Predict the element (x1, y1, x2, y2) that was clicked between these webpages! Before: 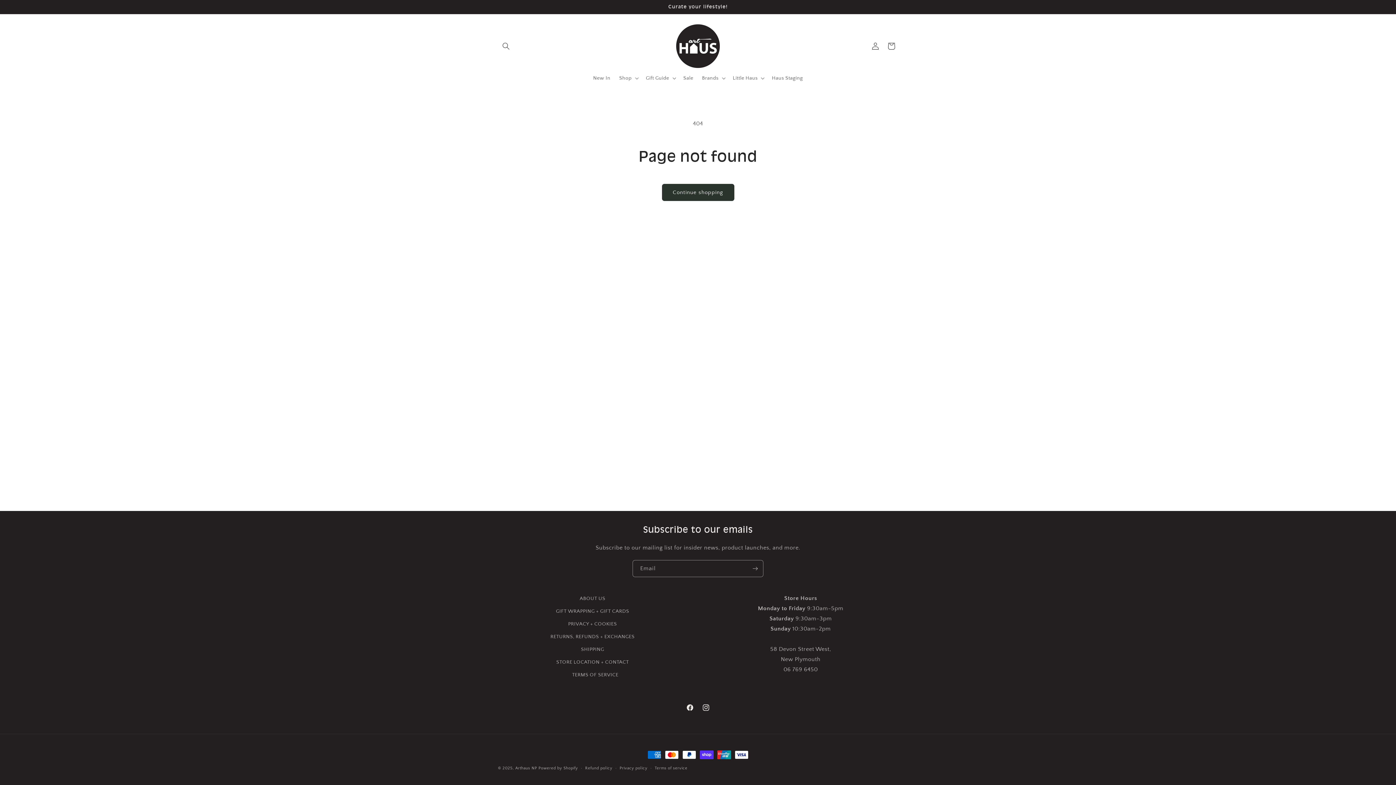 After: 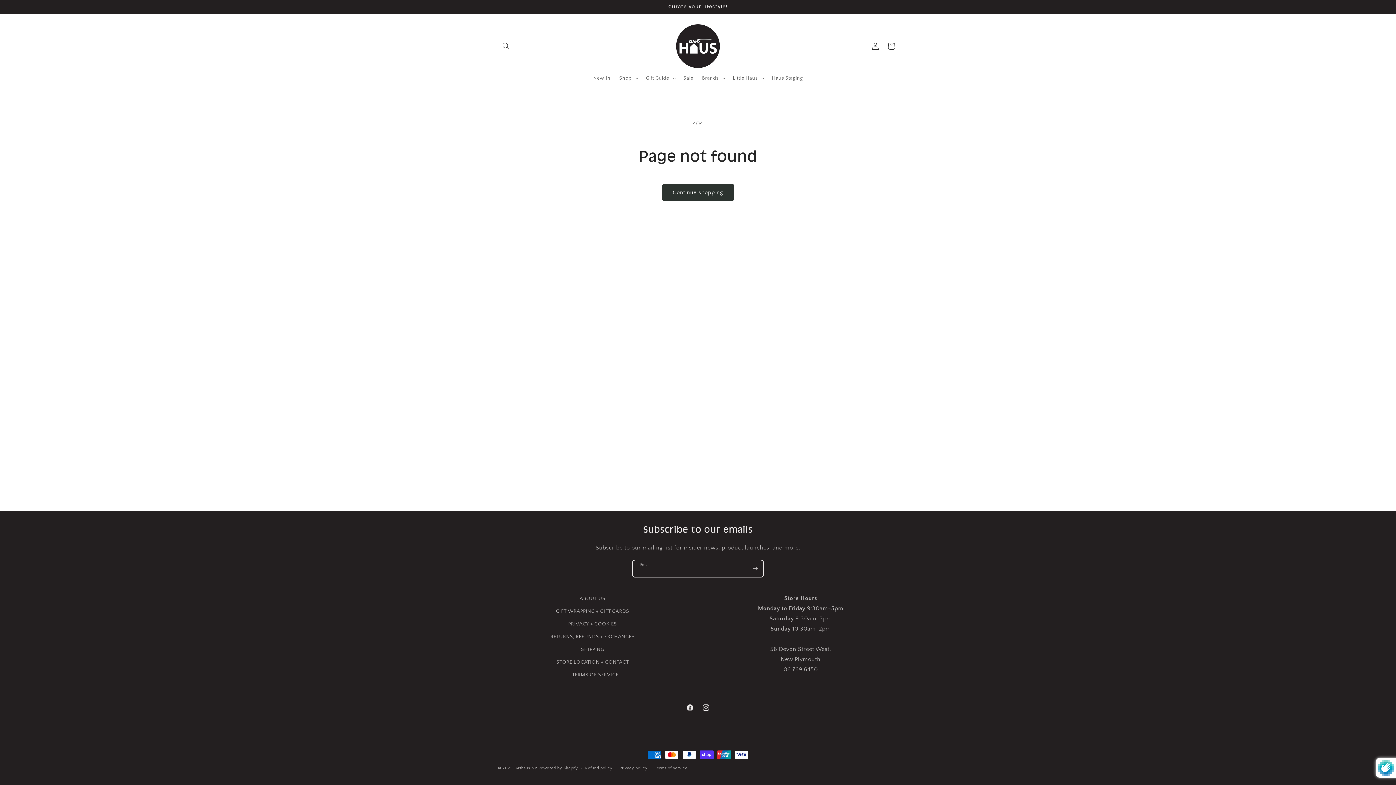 Action: label: Subscribe bbox: (747, 560, 763, 577)